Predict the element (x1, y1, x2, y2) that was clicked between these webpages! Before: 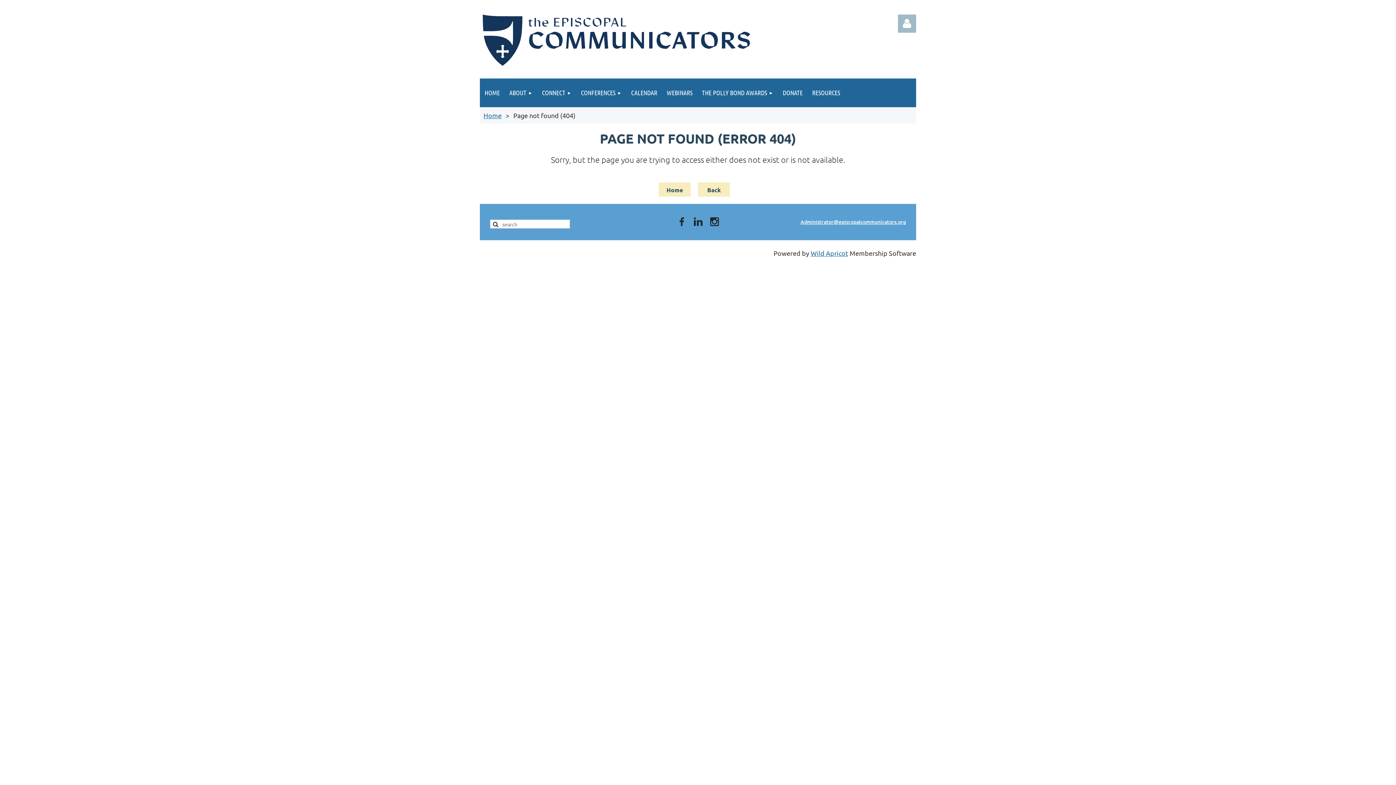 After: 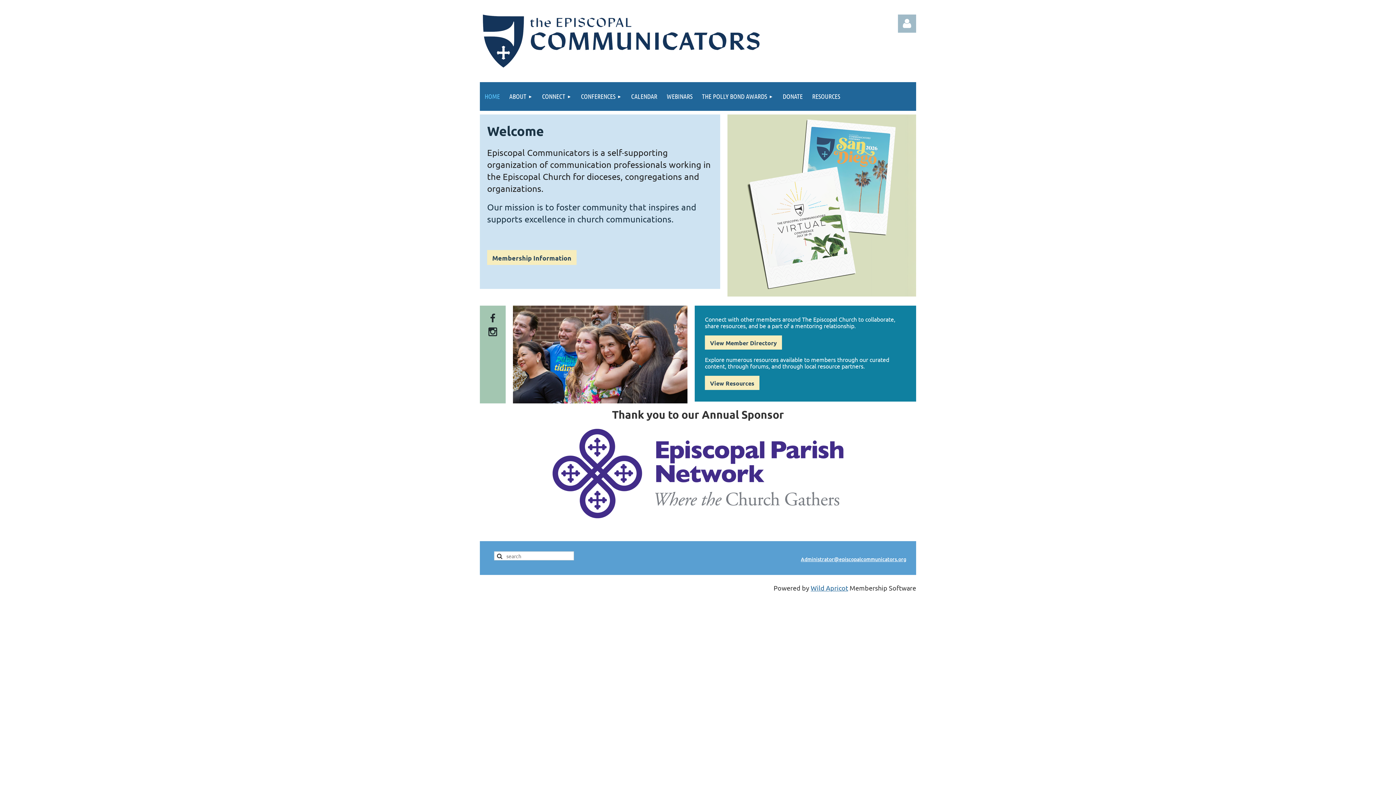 Action: bbox: (480, 78, 504, 107) label: HOME